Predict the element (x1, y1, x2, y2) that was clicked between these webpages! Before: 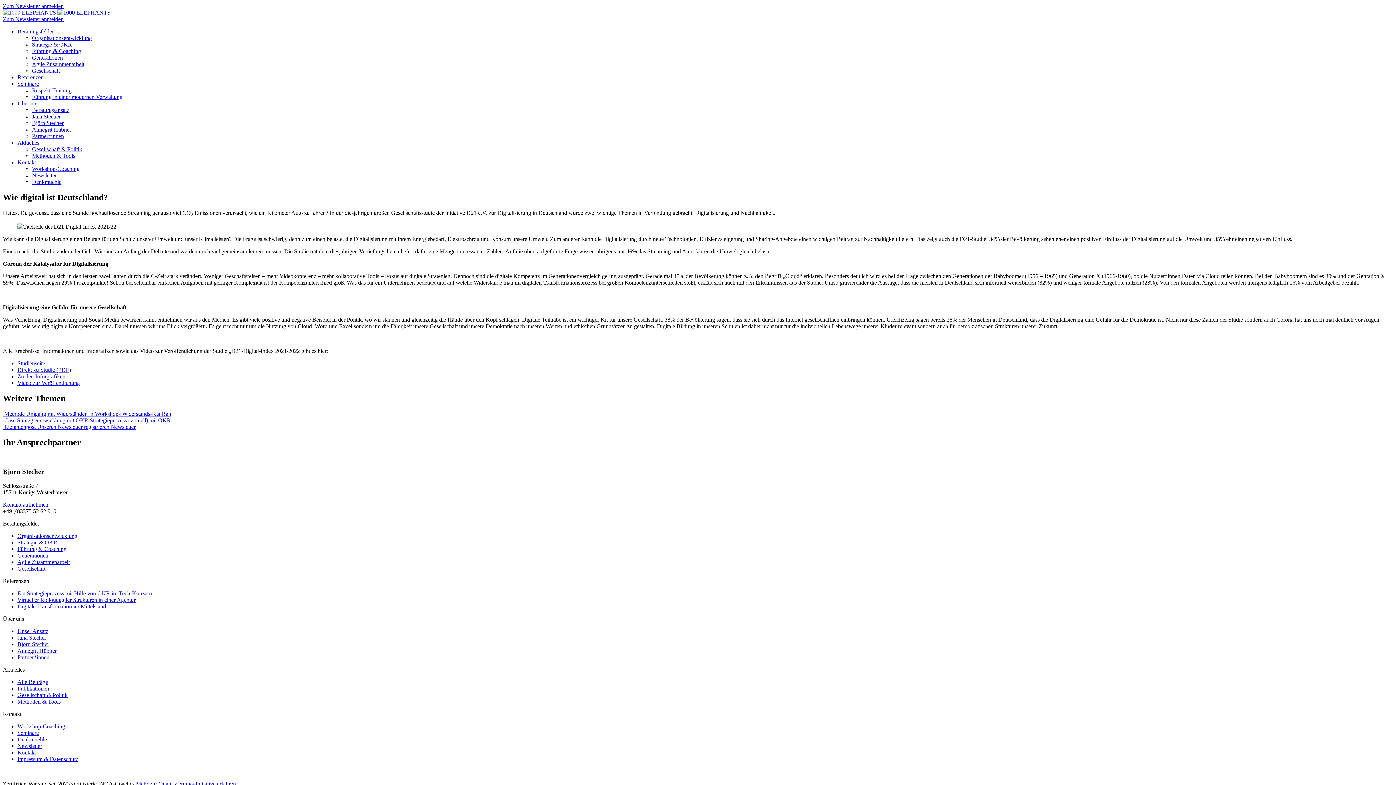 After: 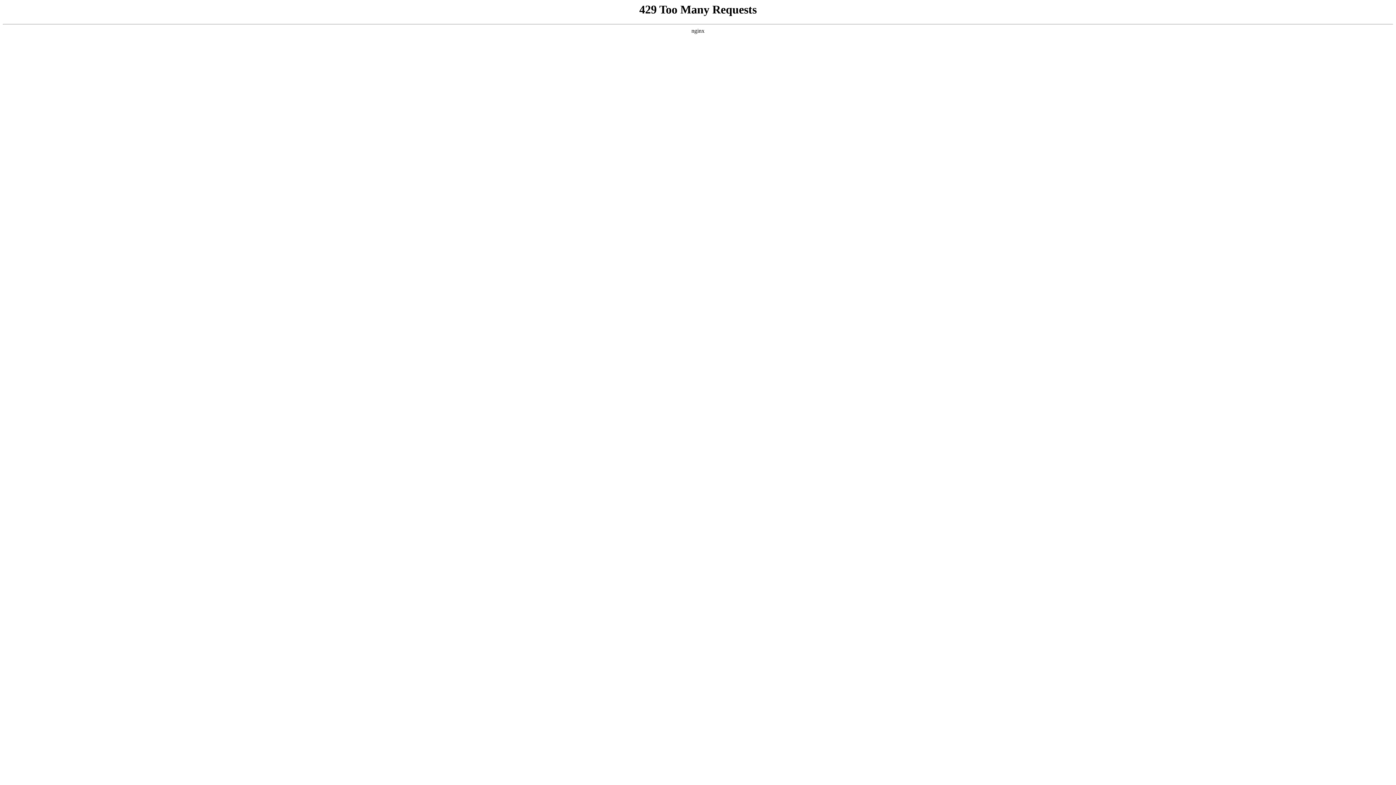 Action: bbox: (2, 417, 170, 423) label:  Case Strategieentwicklung mit OKR Strategieprozess (virtuell) mit OKR